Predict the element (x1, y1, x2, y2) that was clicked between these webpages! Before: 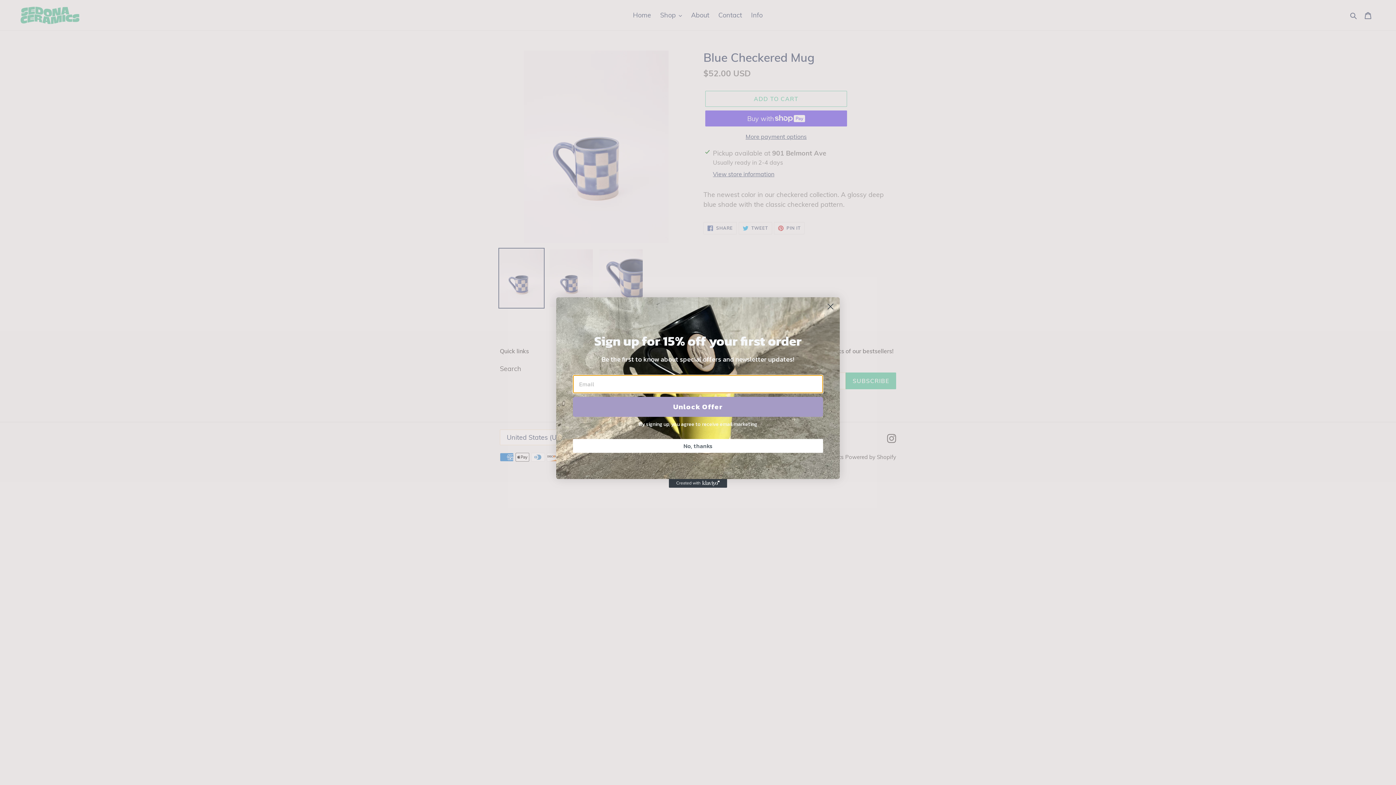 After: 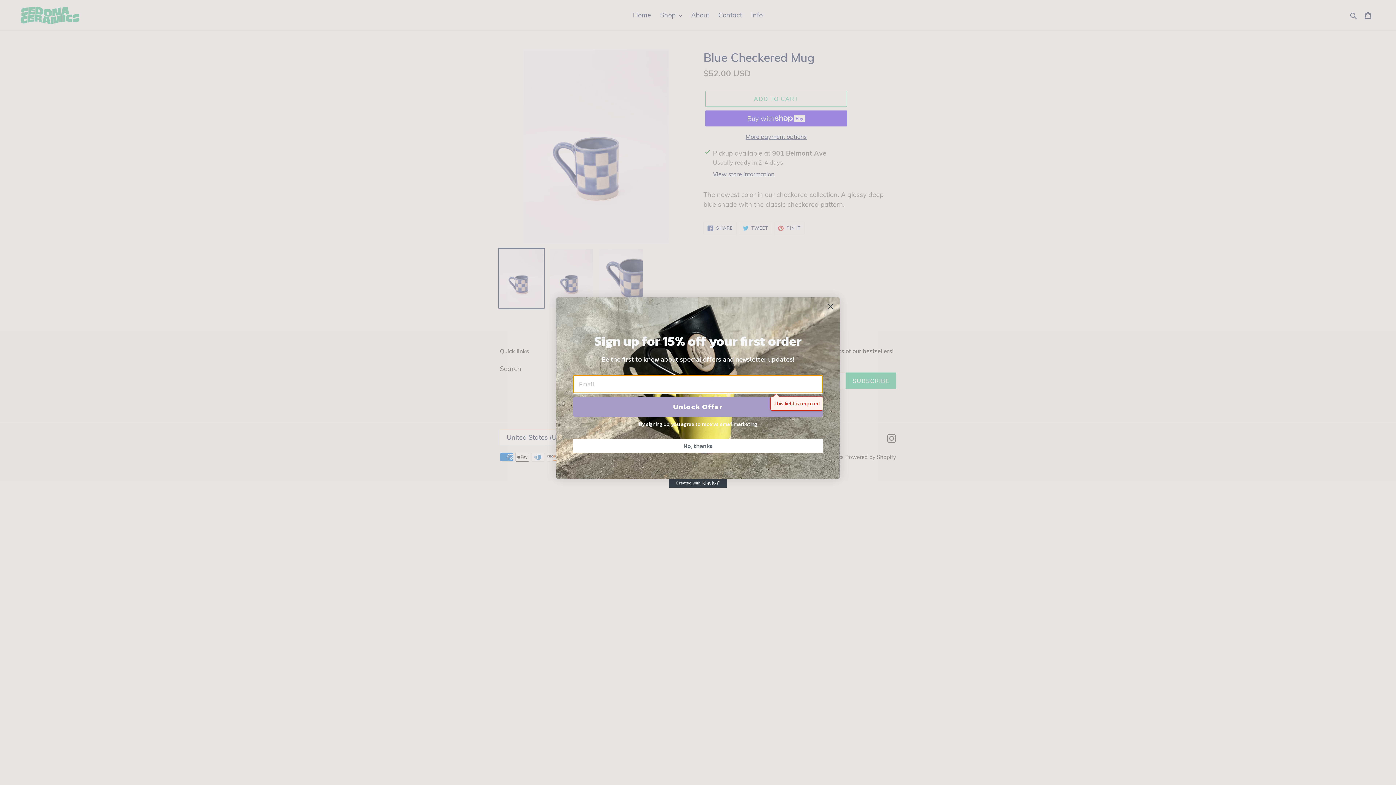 Action: bbox: (573, 396, 823, 416) label: Unlock Offer